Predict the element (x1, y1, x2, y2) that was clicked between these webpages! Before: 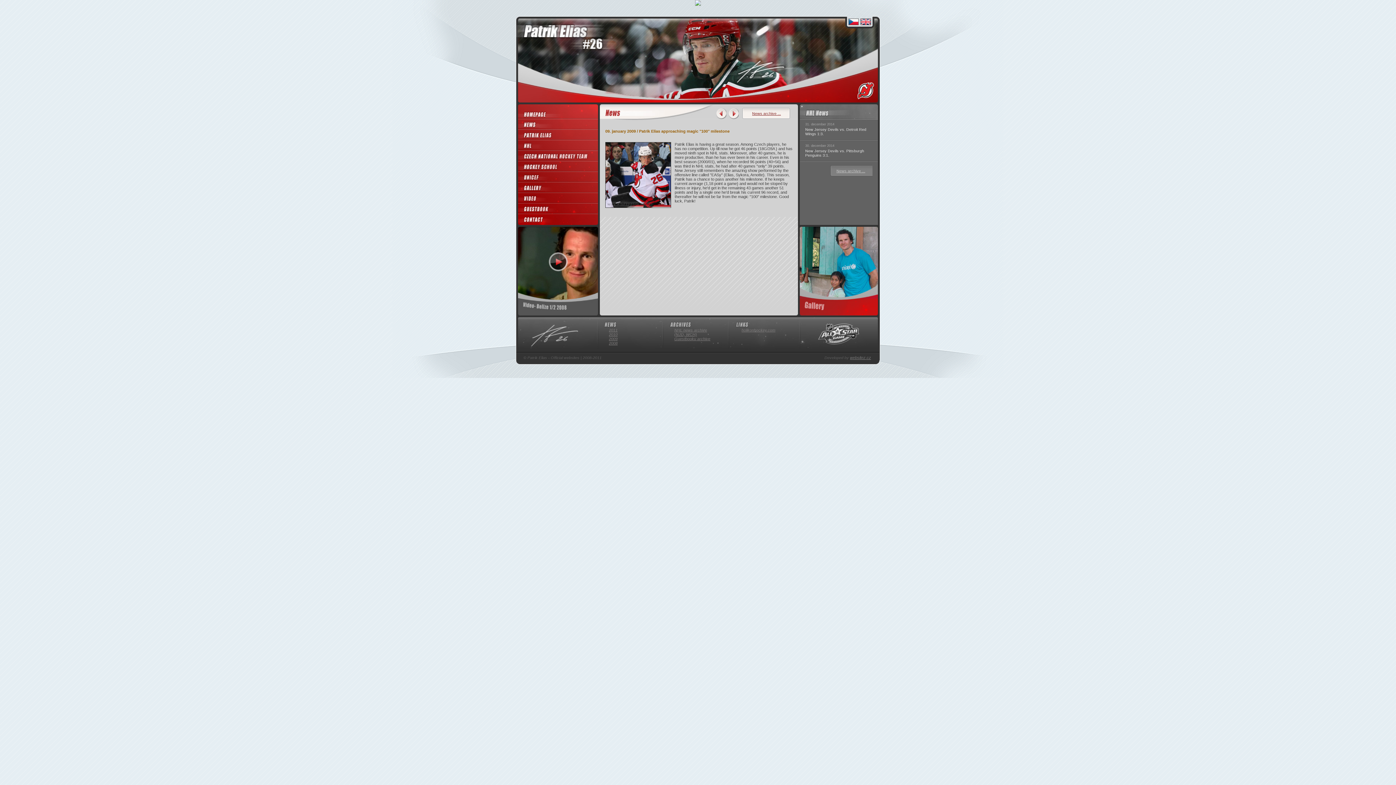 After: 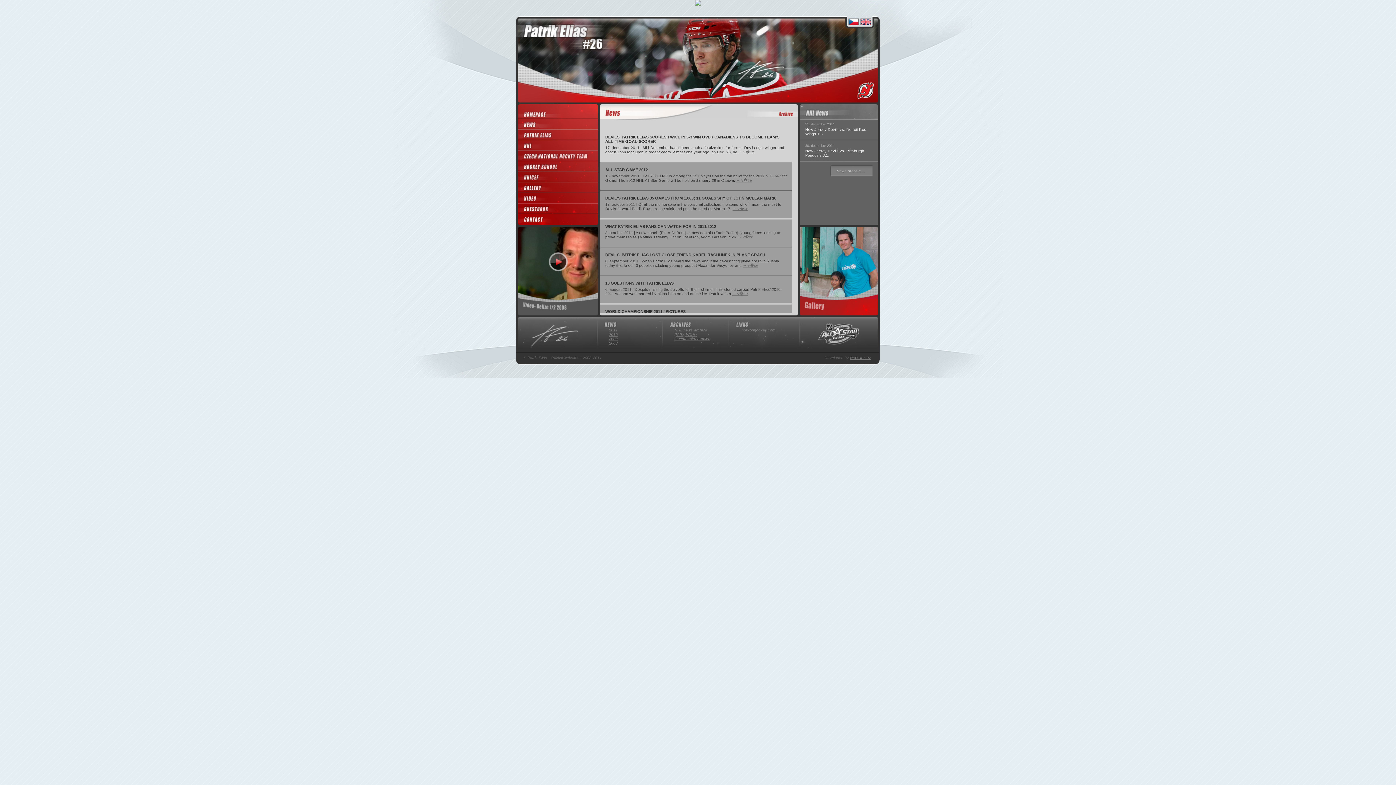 Action: bbox: (609, 328, 617, 332) label: 2011